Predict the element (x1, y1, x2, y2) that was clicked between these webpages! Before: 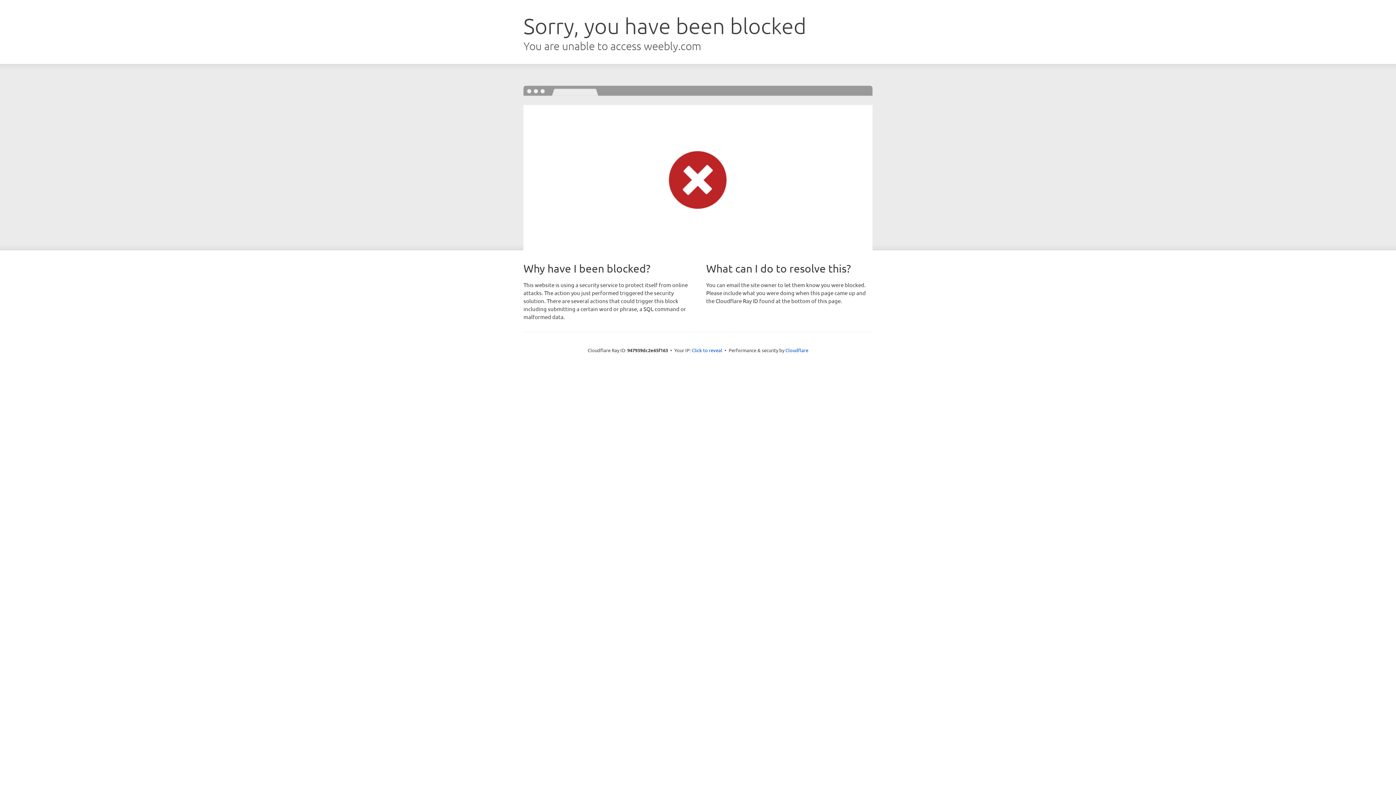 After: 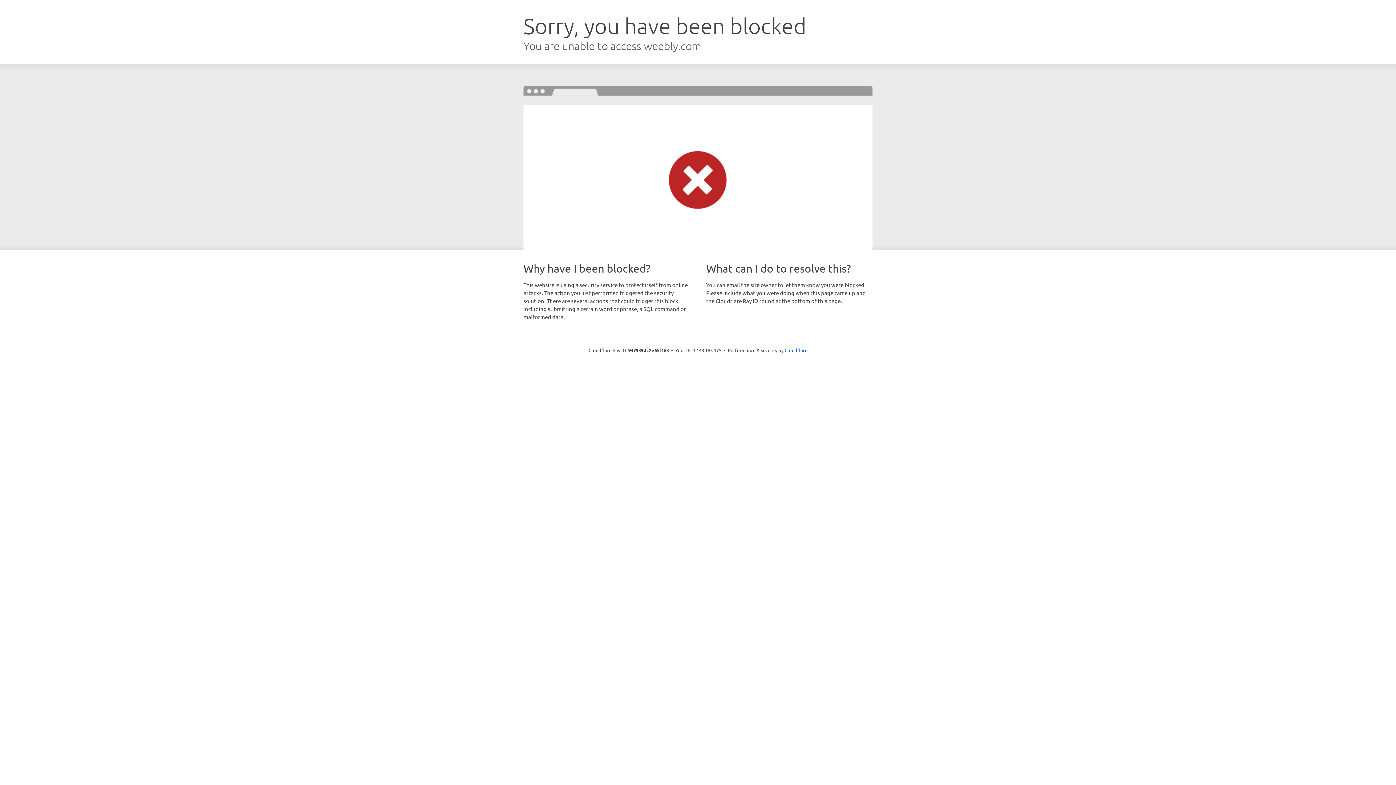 Action: label: Click to reveal bbox: (692, 346, 722, 353)